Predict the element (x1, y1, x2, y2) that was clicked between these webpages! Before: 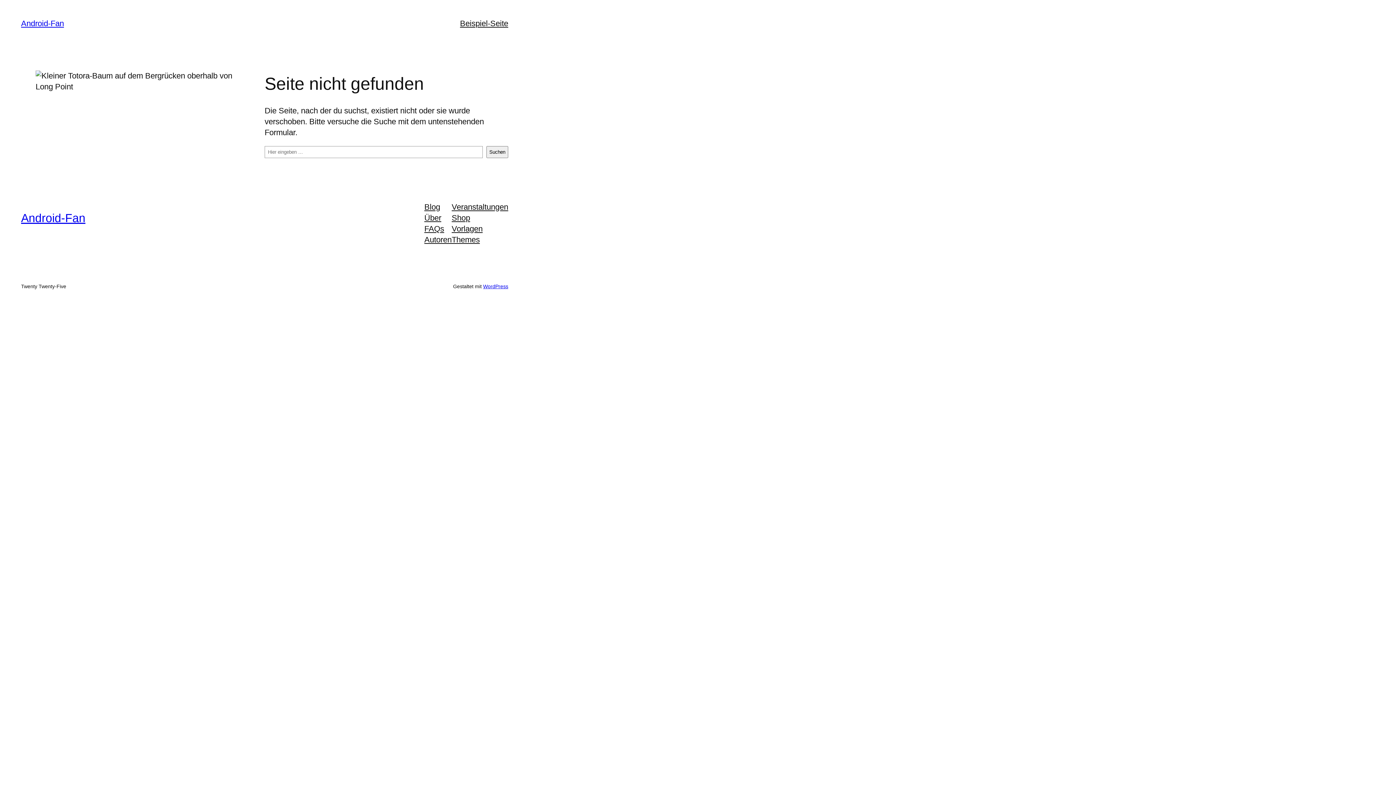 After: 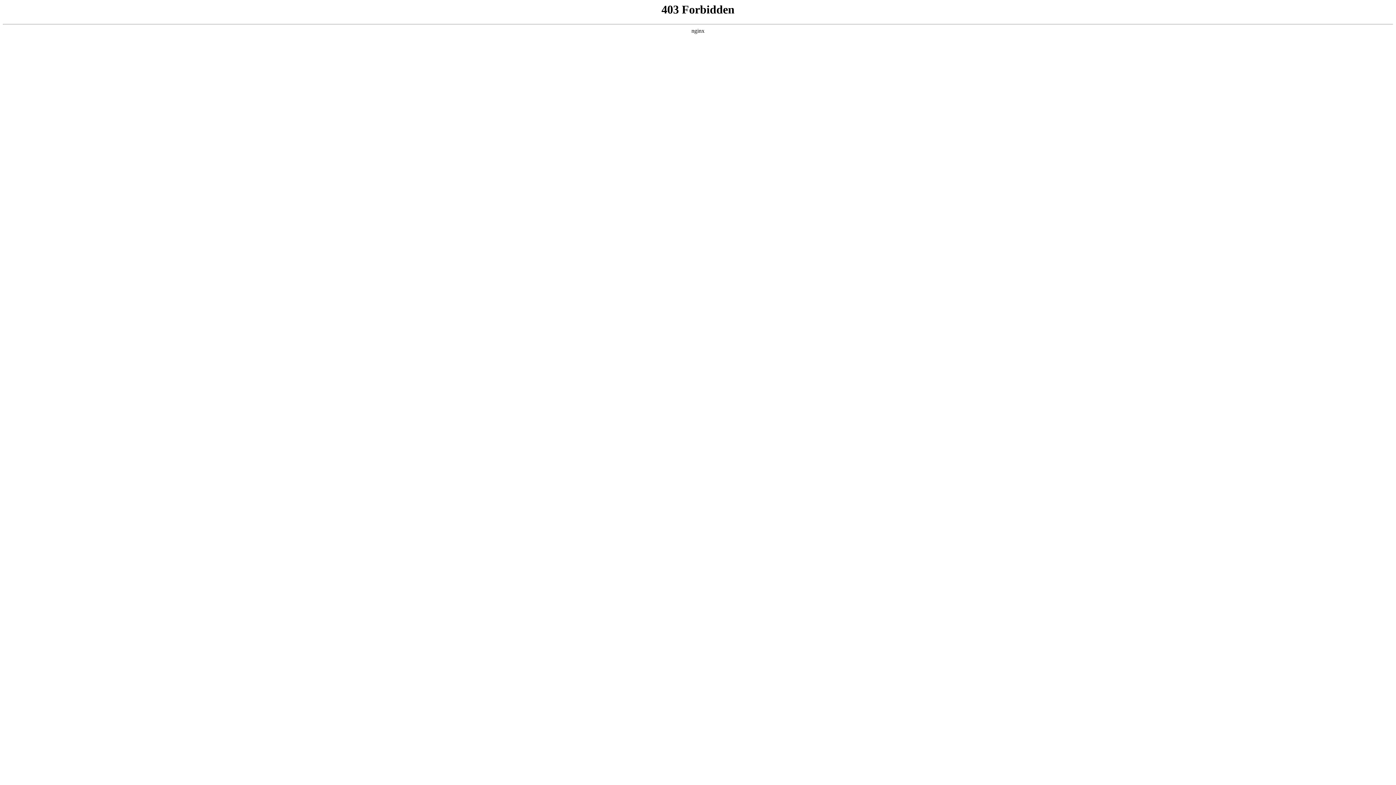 Action: bbox: (483, 283, 508, 289) label: WordPress